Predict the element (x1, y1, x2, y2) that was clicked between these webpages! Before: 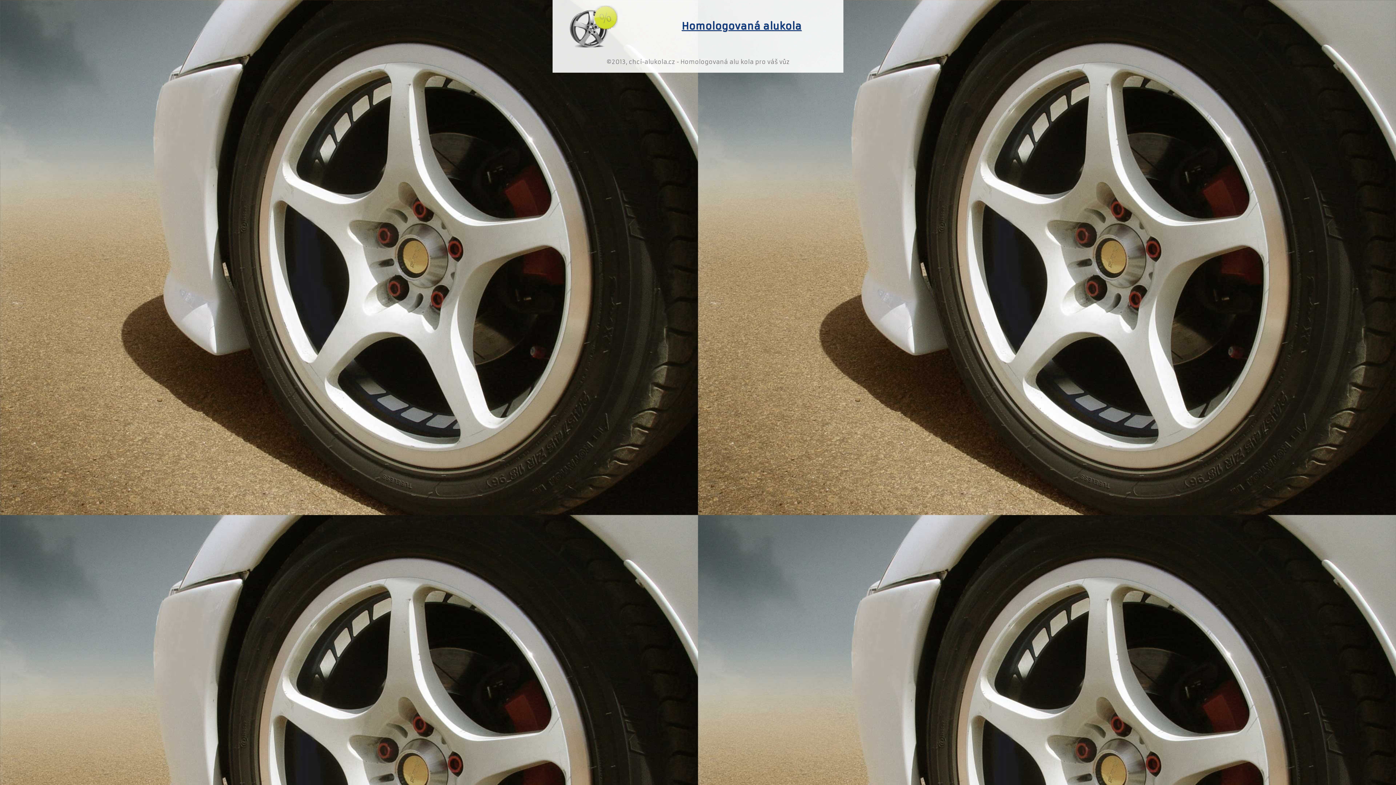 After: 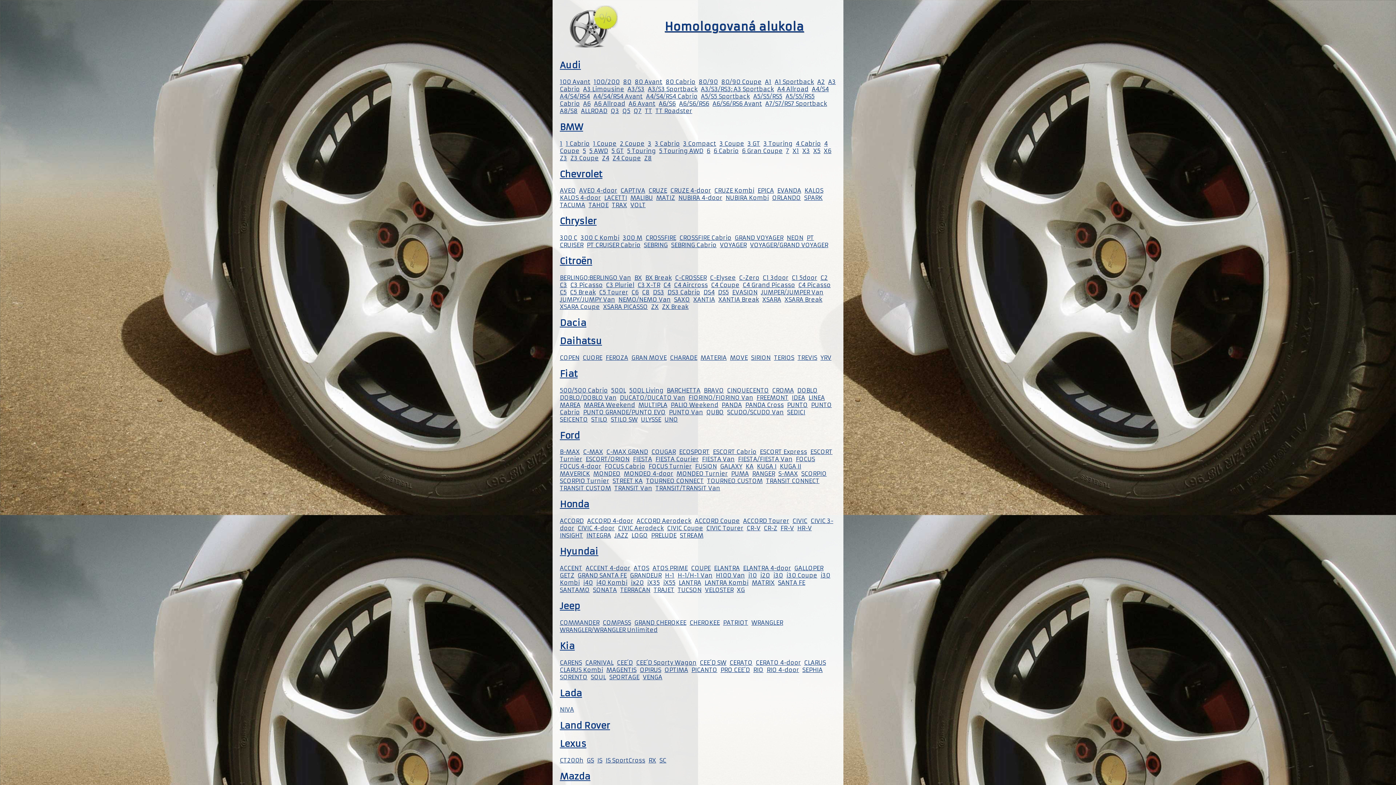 Action: label: Homologovaná alukola bbox: (563, 5, 887, 52)